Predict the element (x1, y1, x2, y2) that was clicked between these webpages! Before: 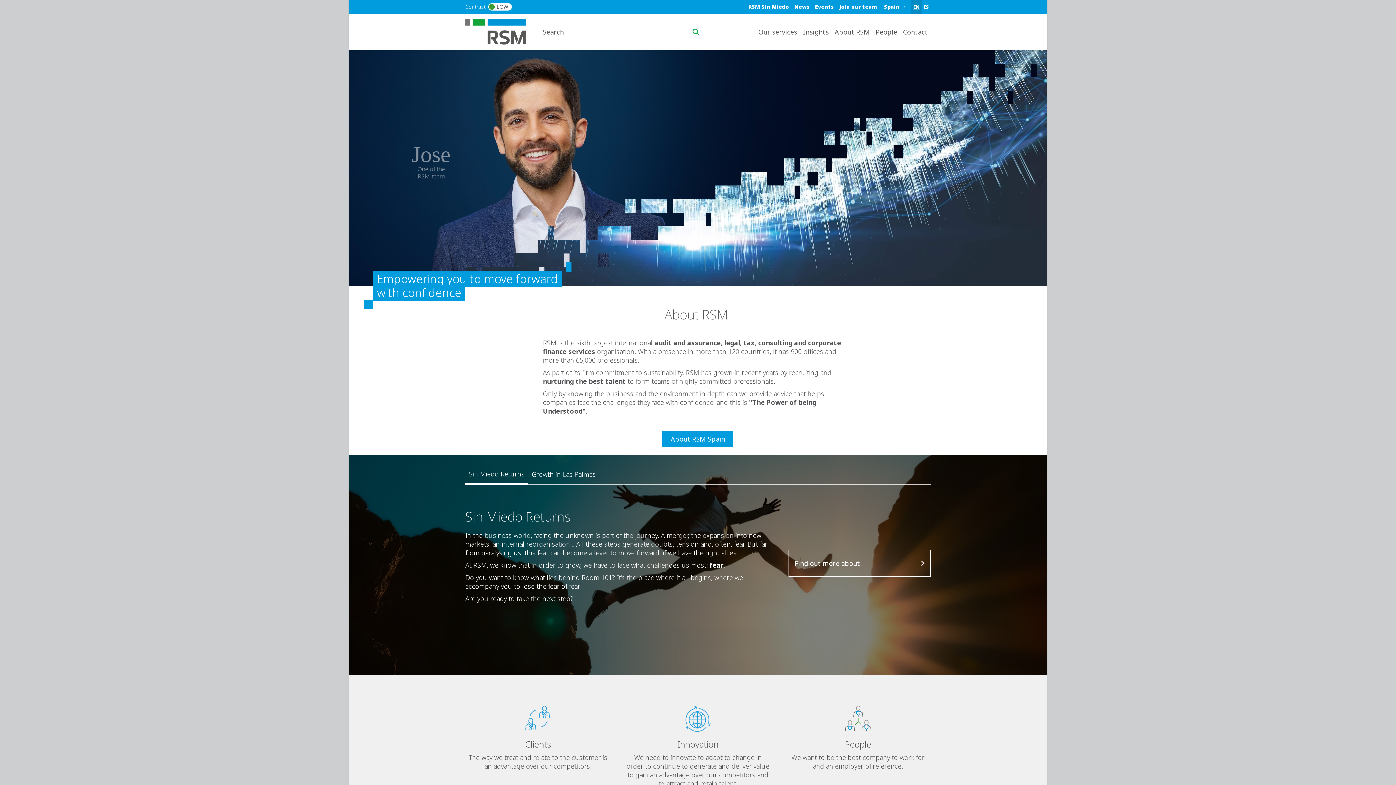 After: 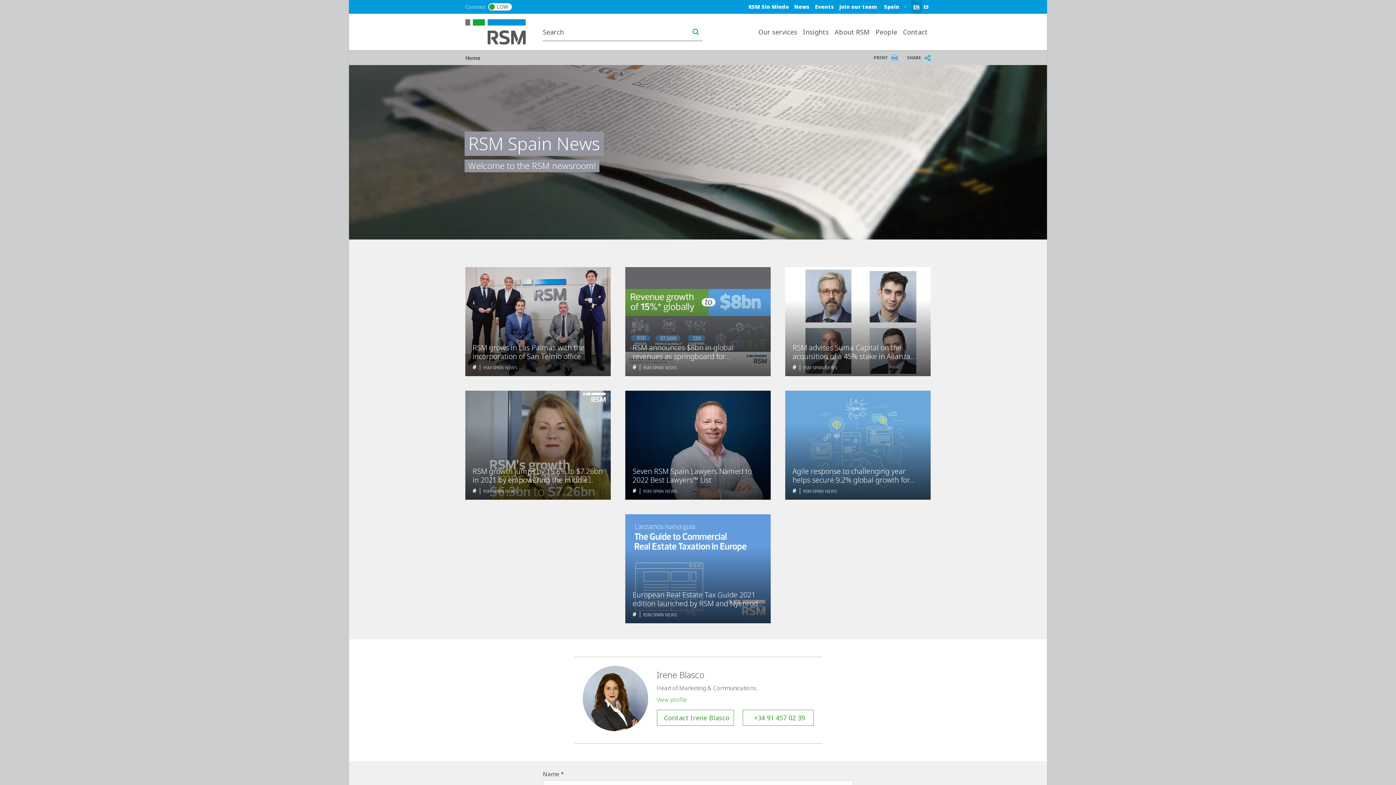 Action: label: News bbox: (794, 3, 809, 10)